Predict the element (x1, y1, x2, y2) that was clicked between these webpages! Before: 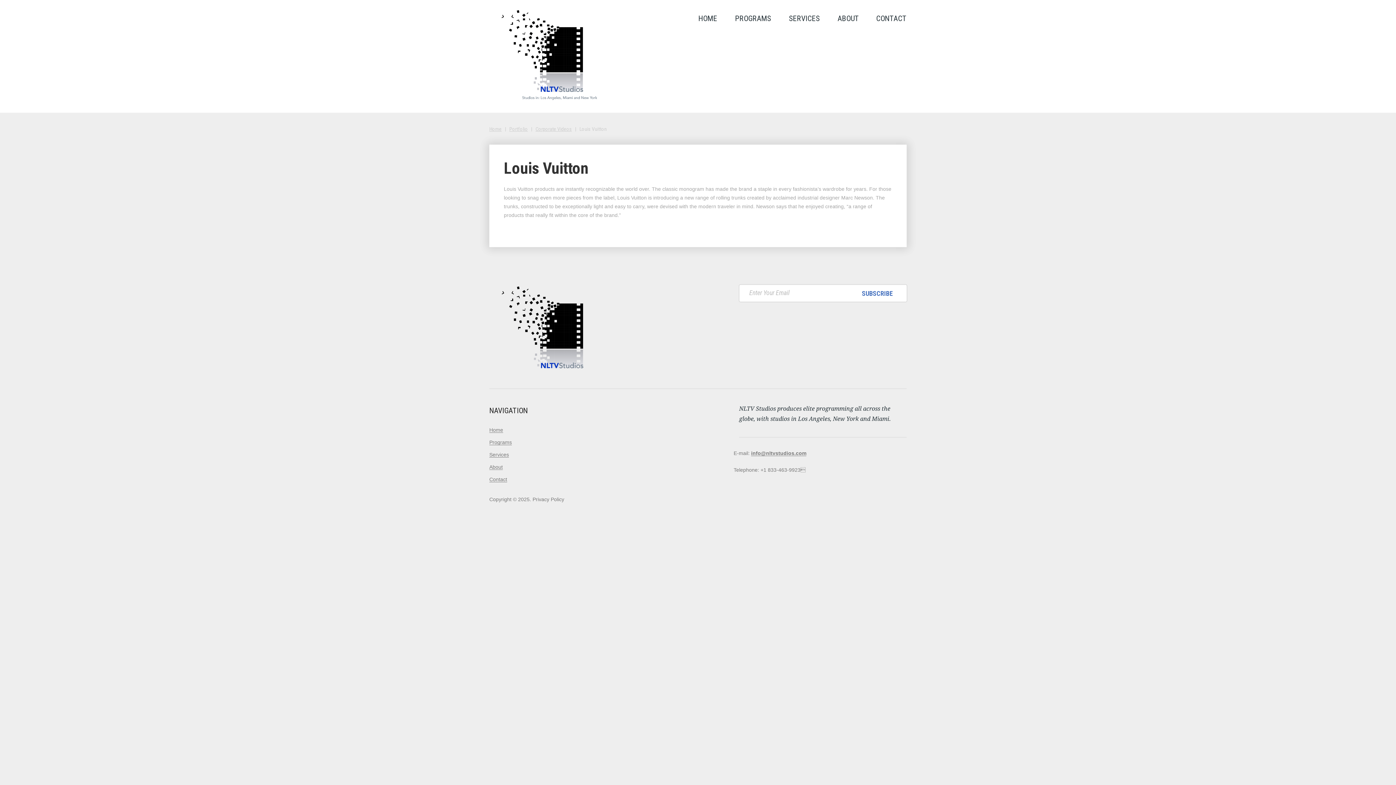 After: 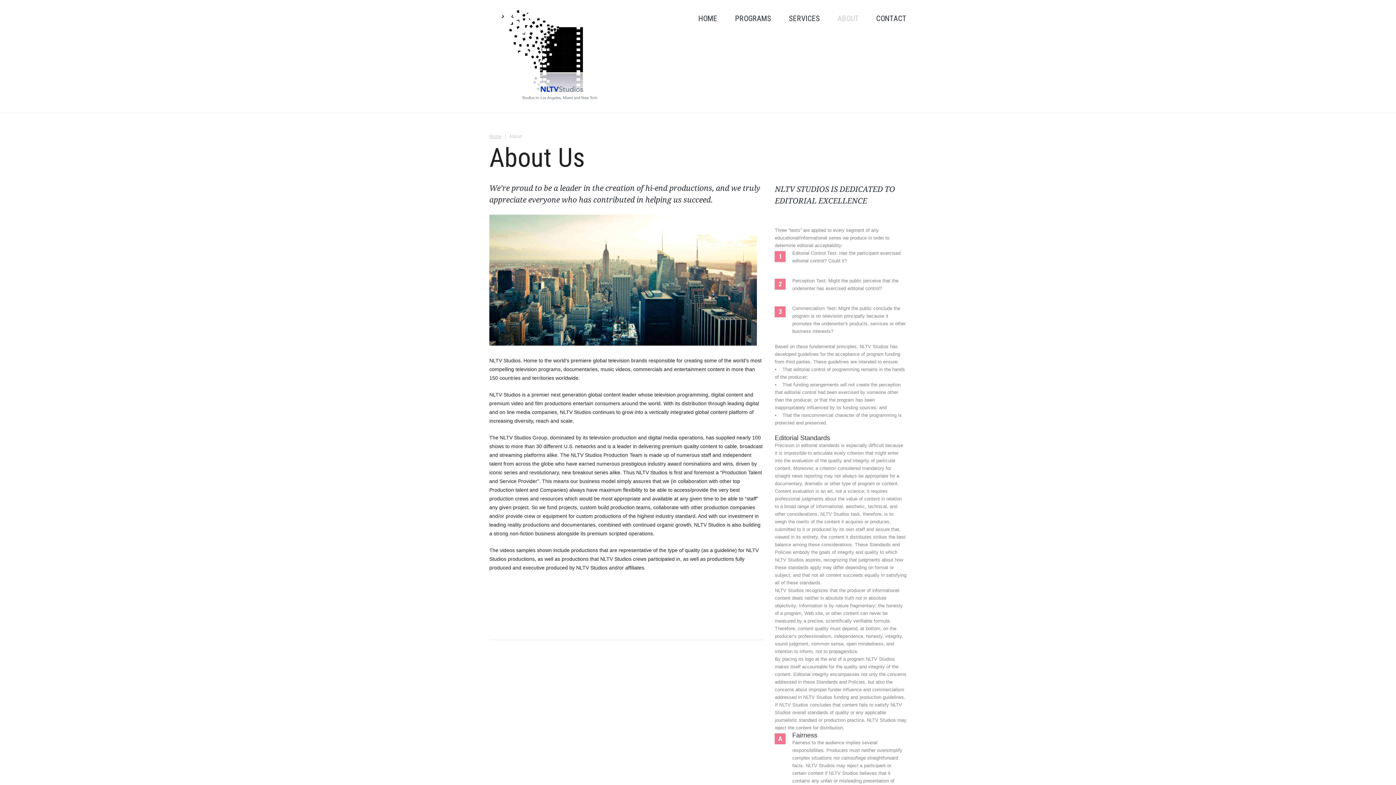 Action: label: ABOUT bbox: (837, 14, 859, 28)